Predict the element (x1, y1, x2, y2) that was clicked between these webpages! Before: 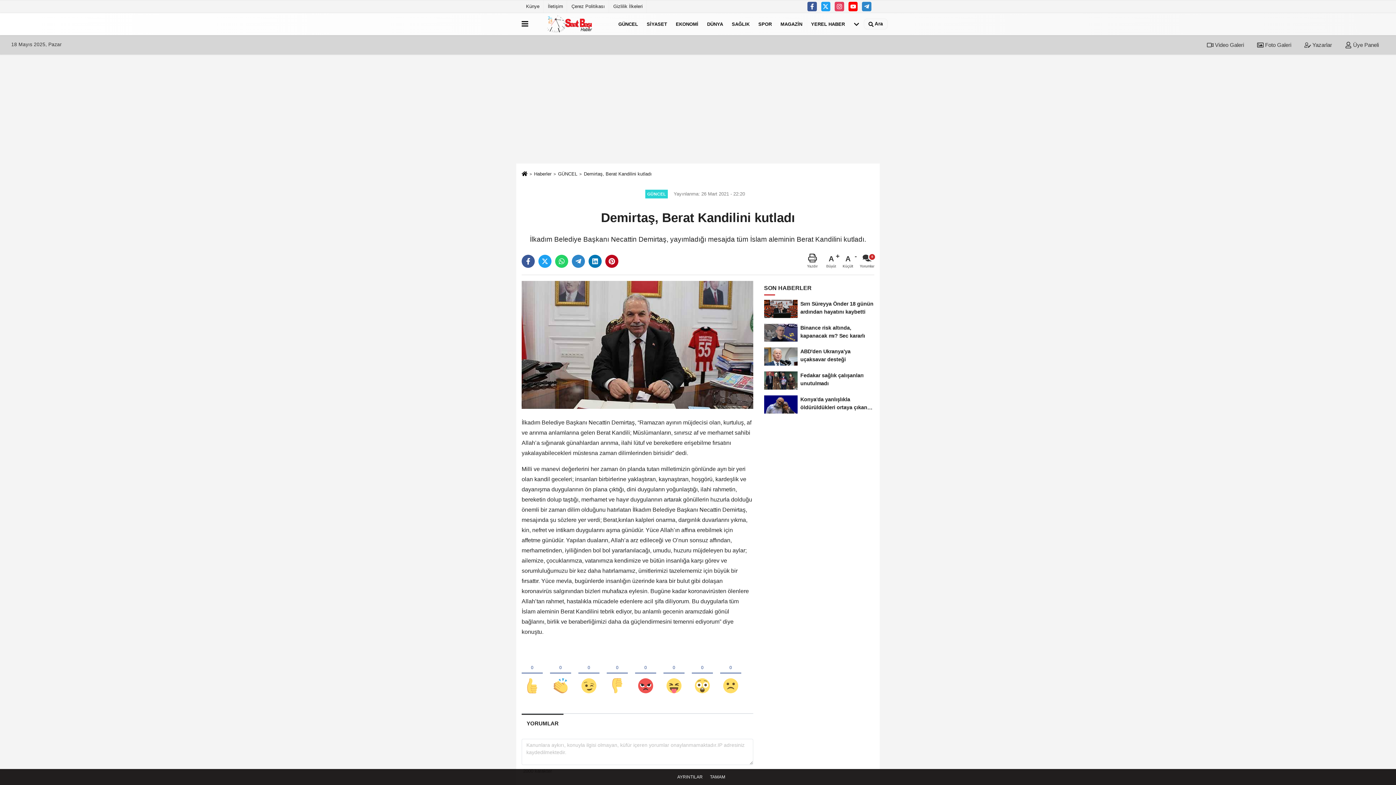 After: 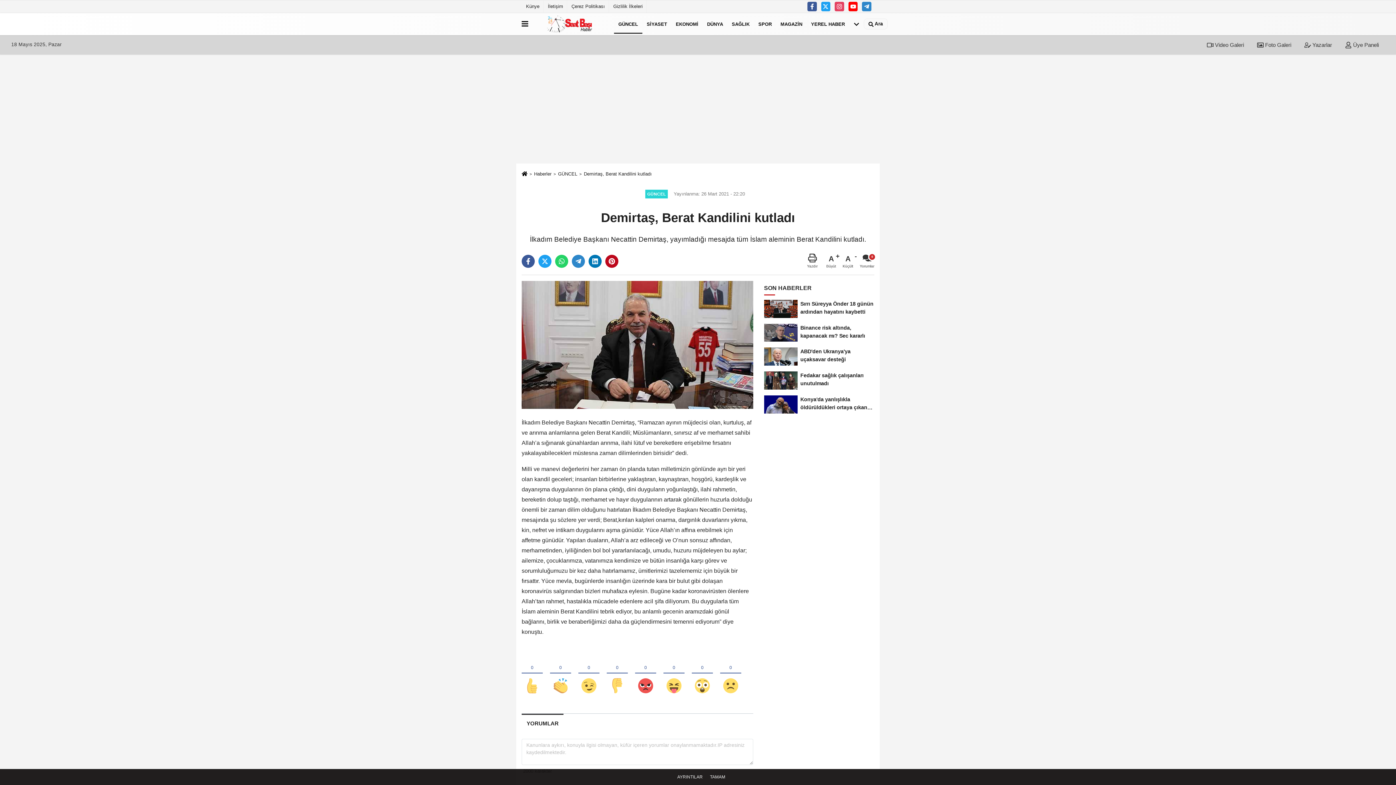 Action: label: GÜNCEL bbox: (614, 14, 642, 33)